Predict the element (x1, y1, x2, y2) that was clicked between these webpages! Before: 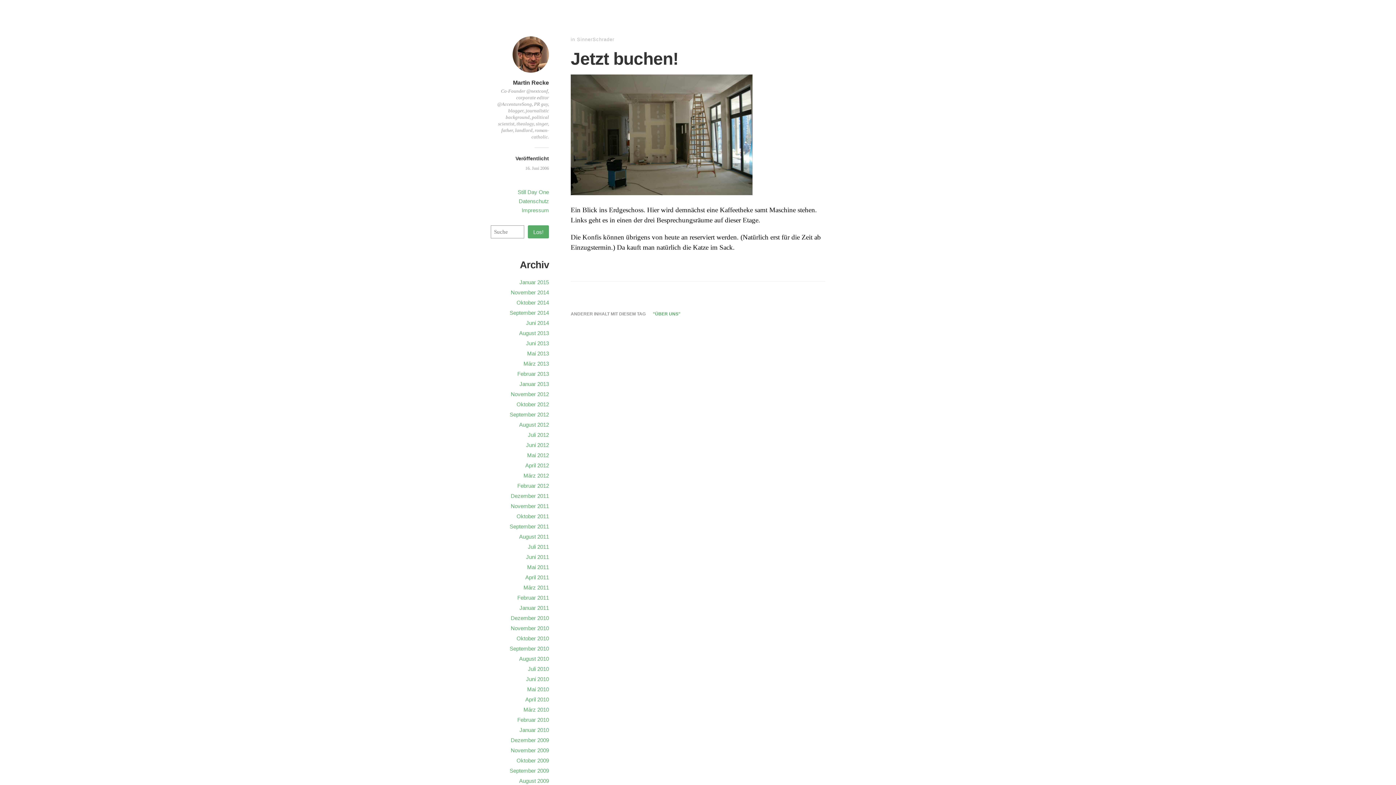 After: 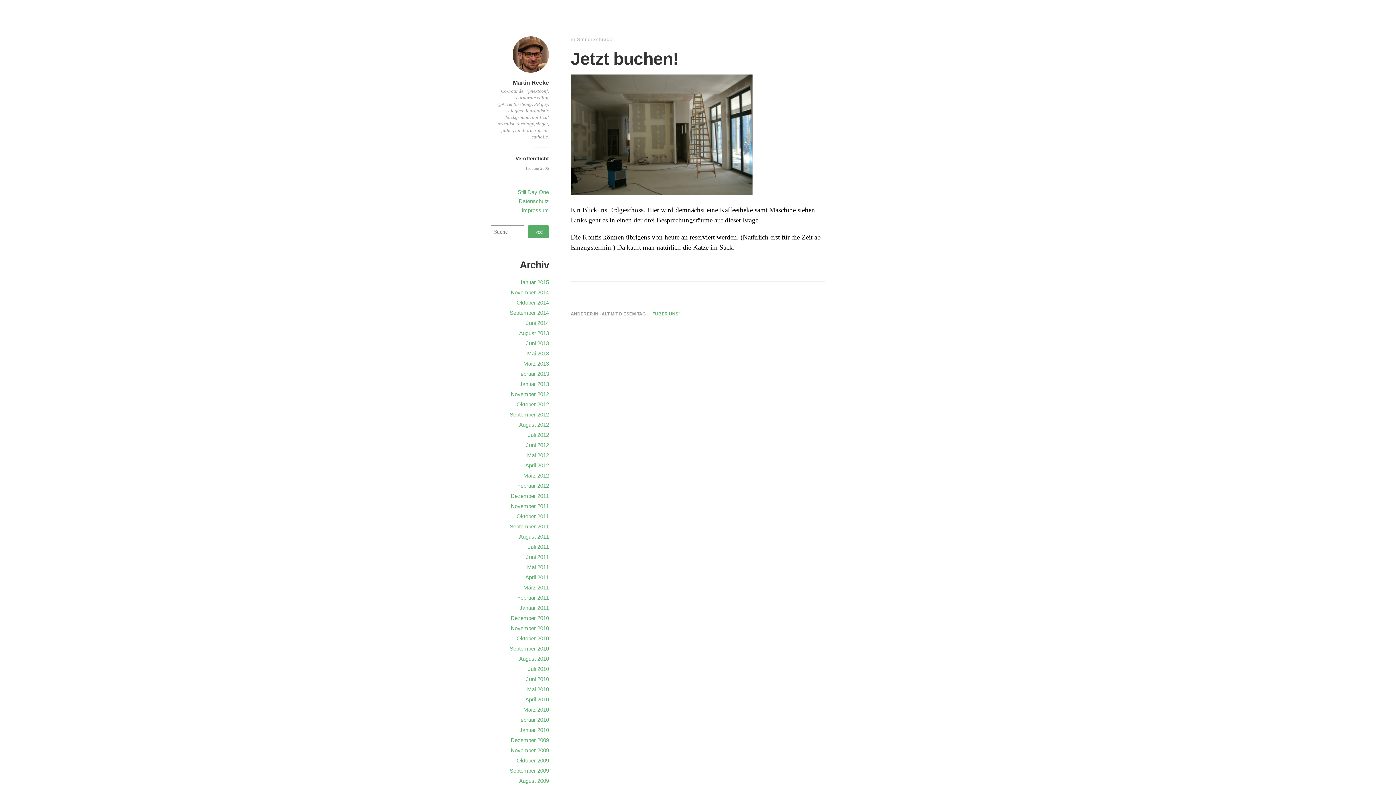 Action: label: Los! bbox: (528, 225, 549, 238)